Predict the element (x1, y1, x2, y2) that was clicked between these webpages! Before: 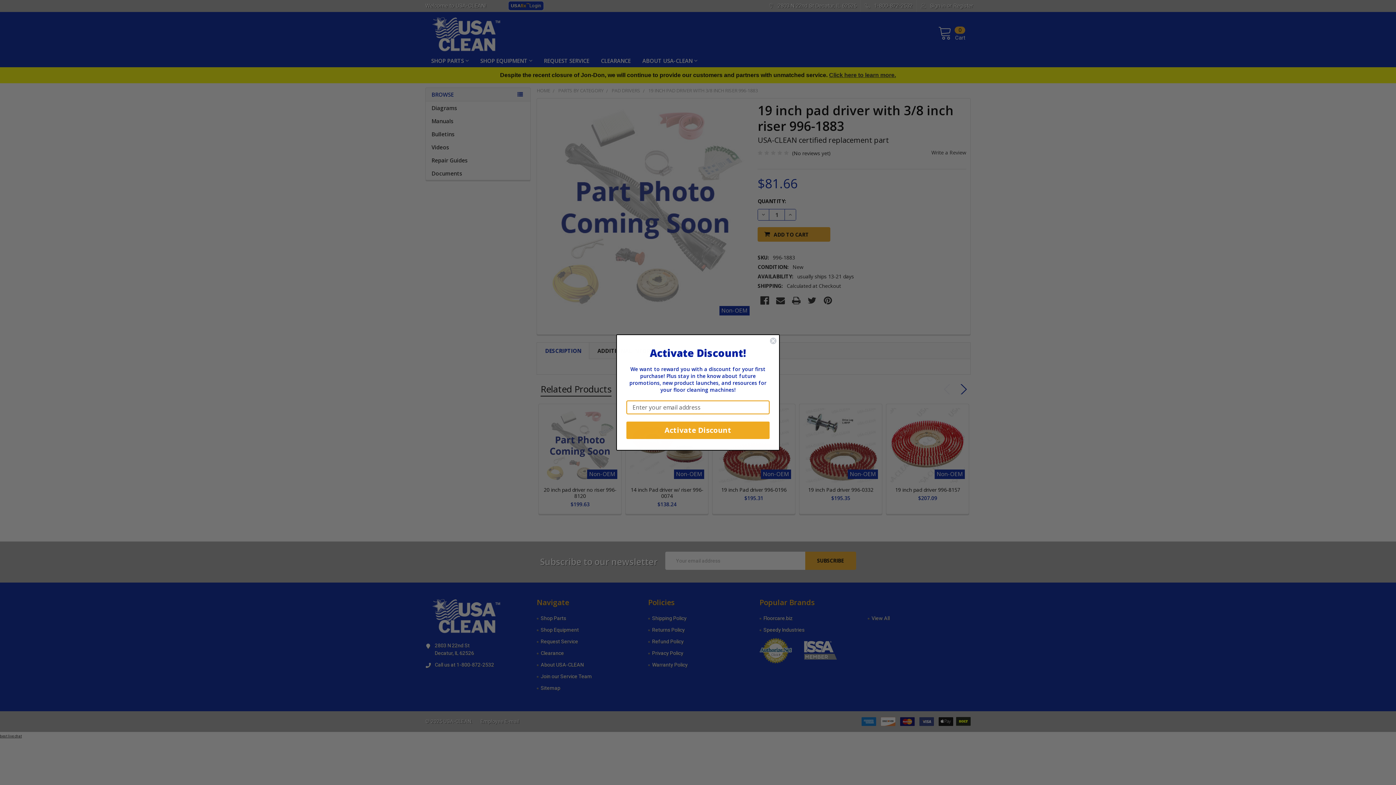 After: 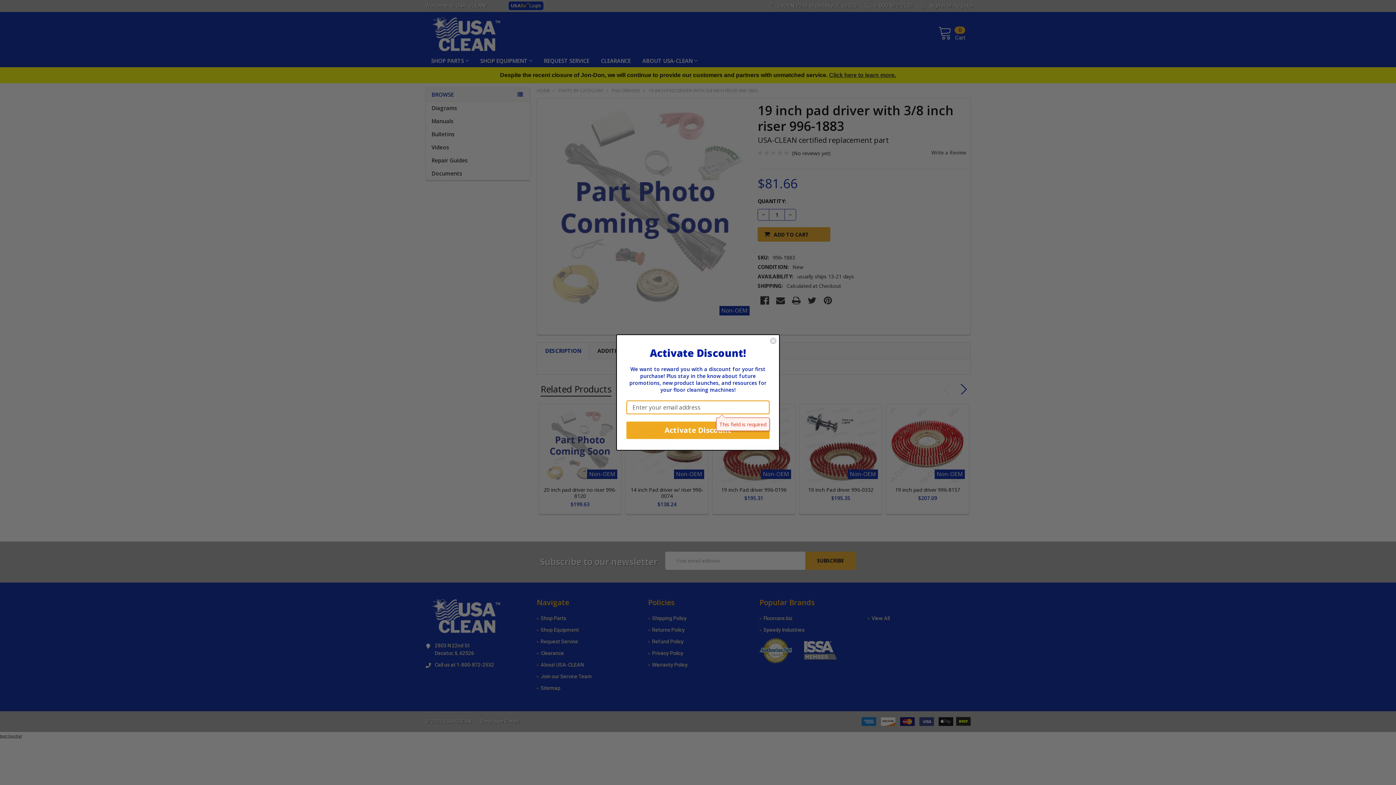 Action: bbox: (626, 421, 769, 439) label: Activate Discount